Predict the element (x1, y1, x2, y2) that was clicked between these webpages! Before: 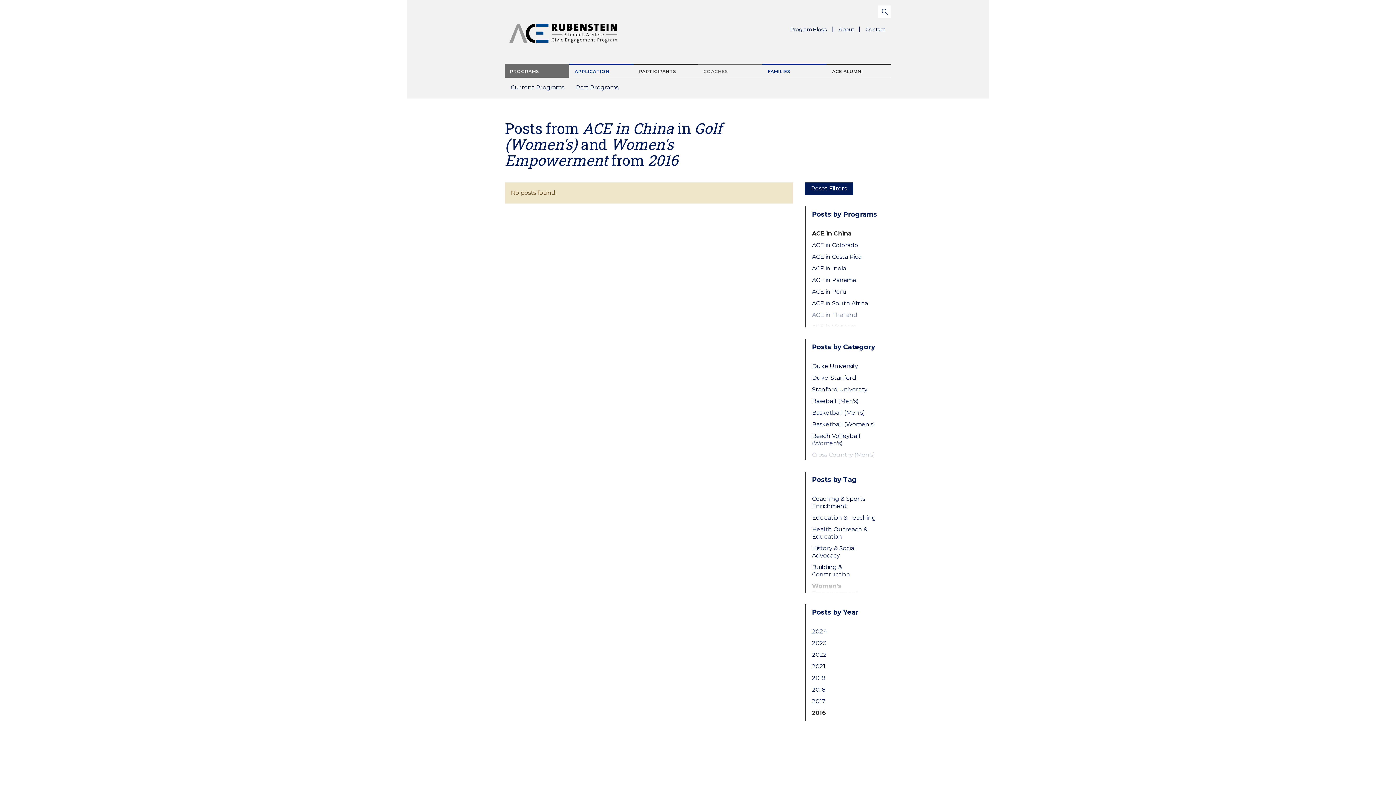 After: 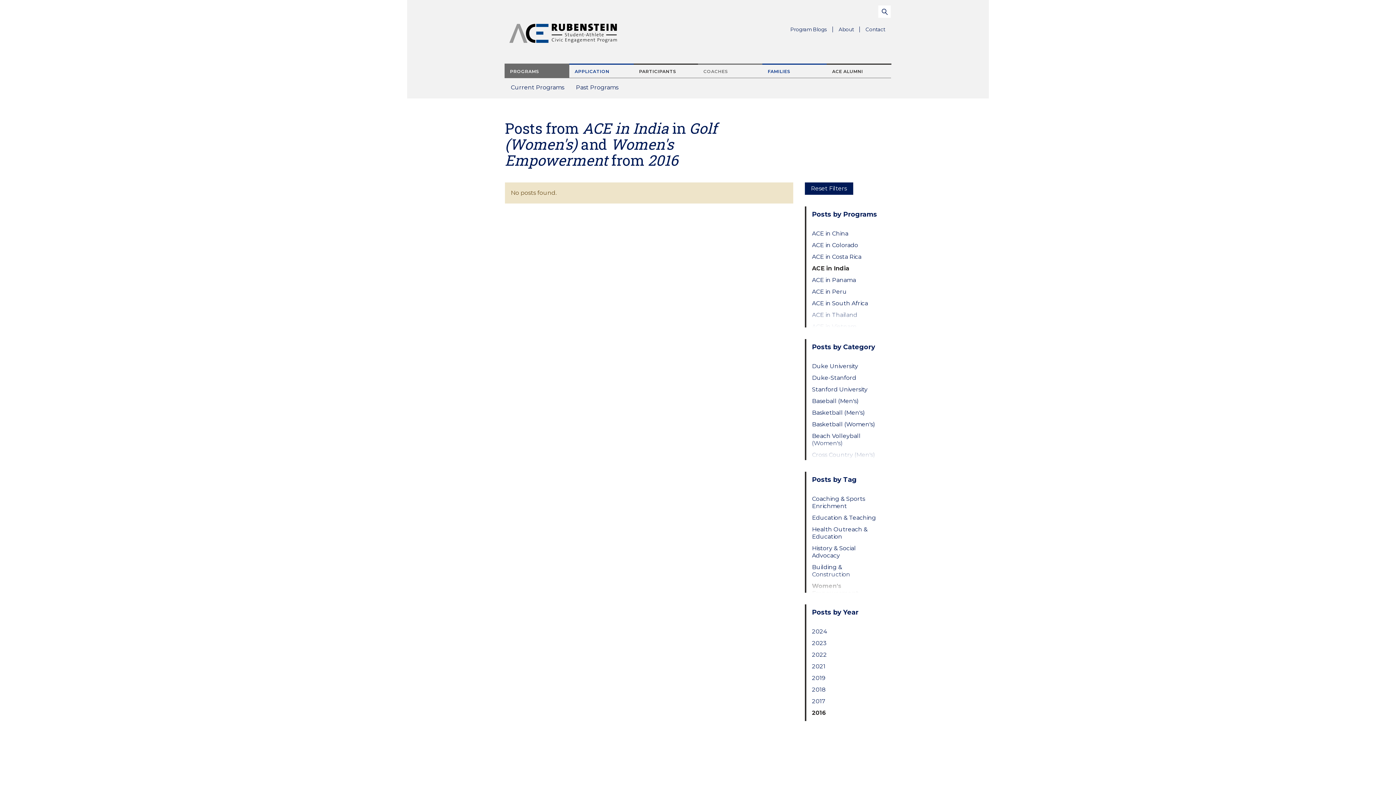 Action: label: ACE in India bbox: (812, 265, 879, 272)